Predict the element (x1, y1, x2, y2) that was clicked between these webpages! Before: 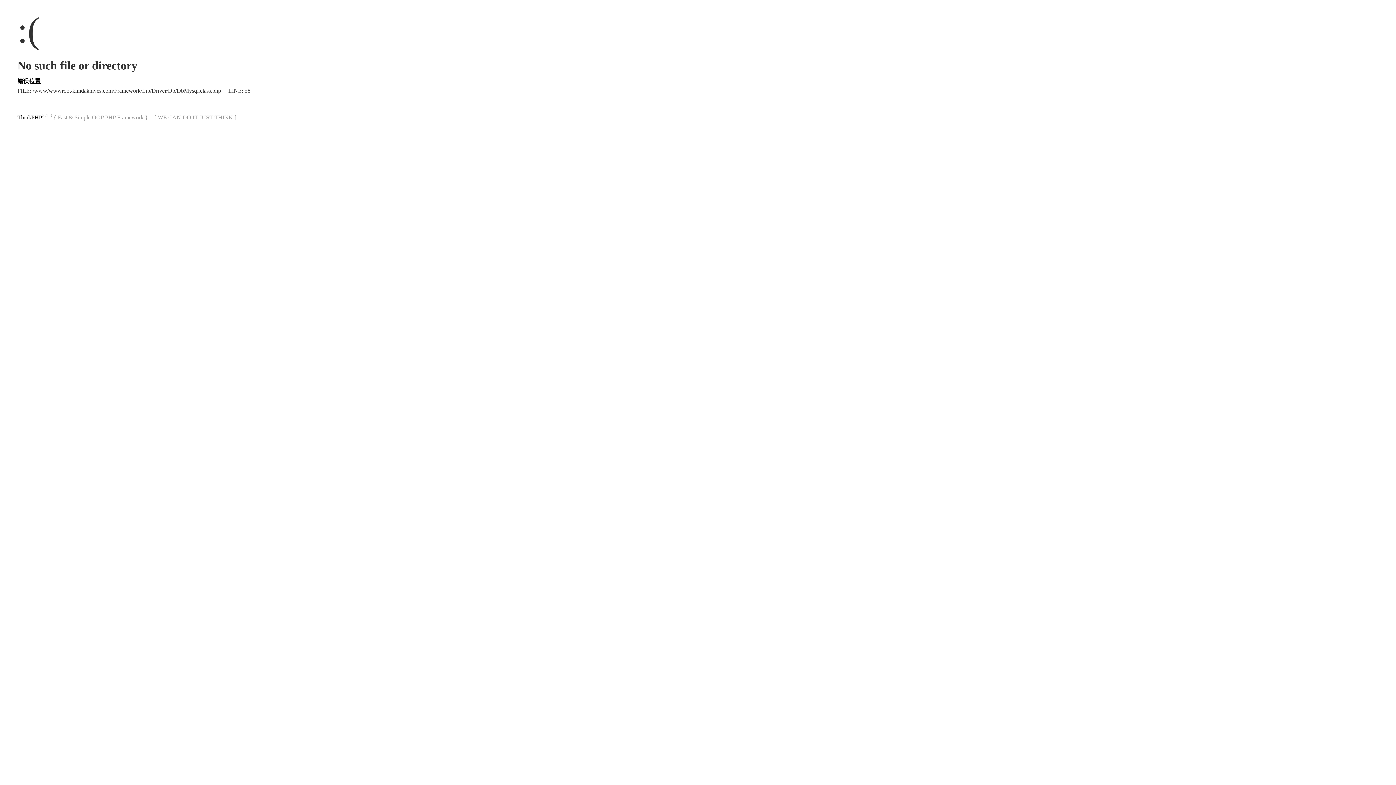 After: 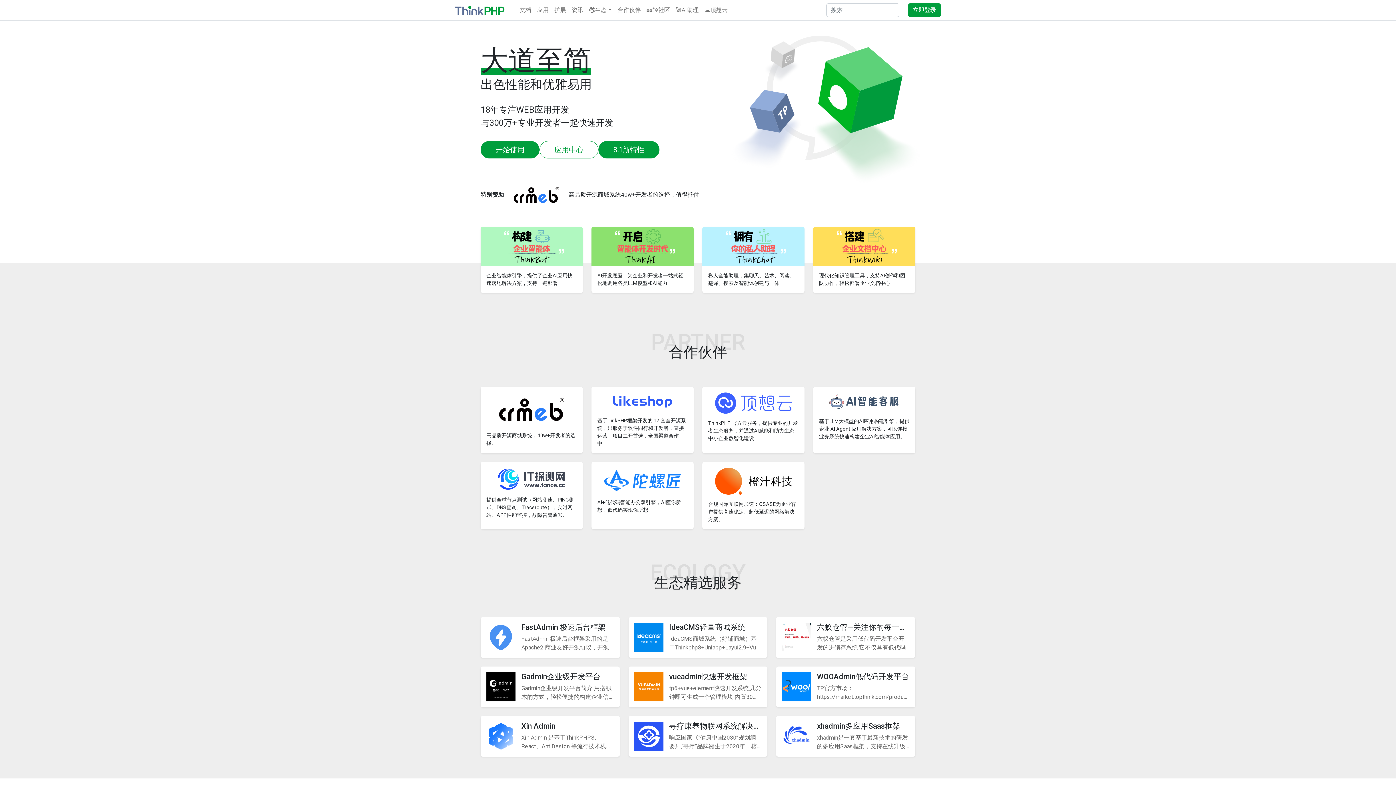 Action: label: ThinkPHP bbox: (17, 114, 42, 120)